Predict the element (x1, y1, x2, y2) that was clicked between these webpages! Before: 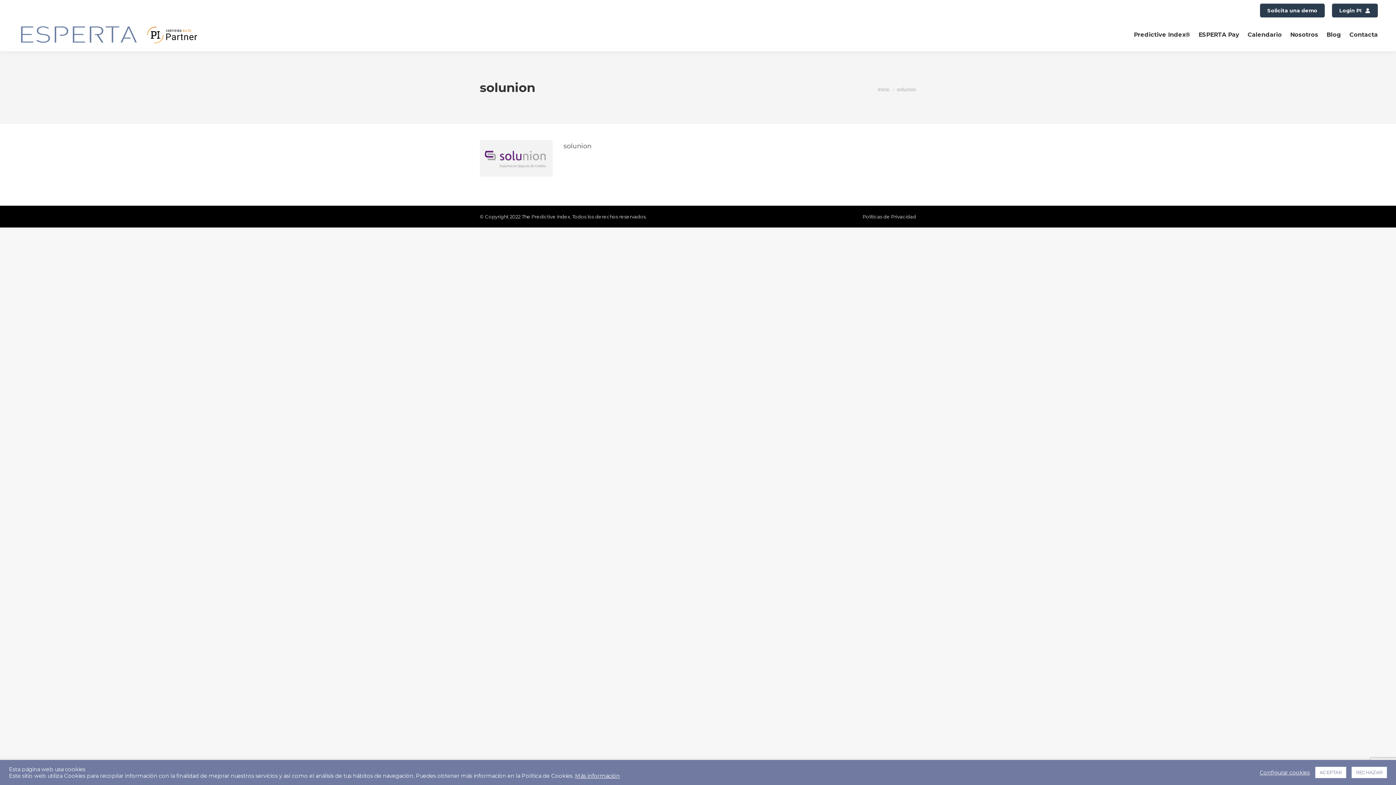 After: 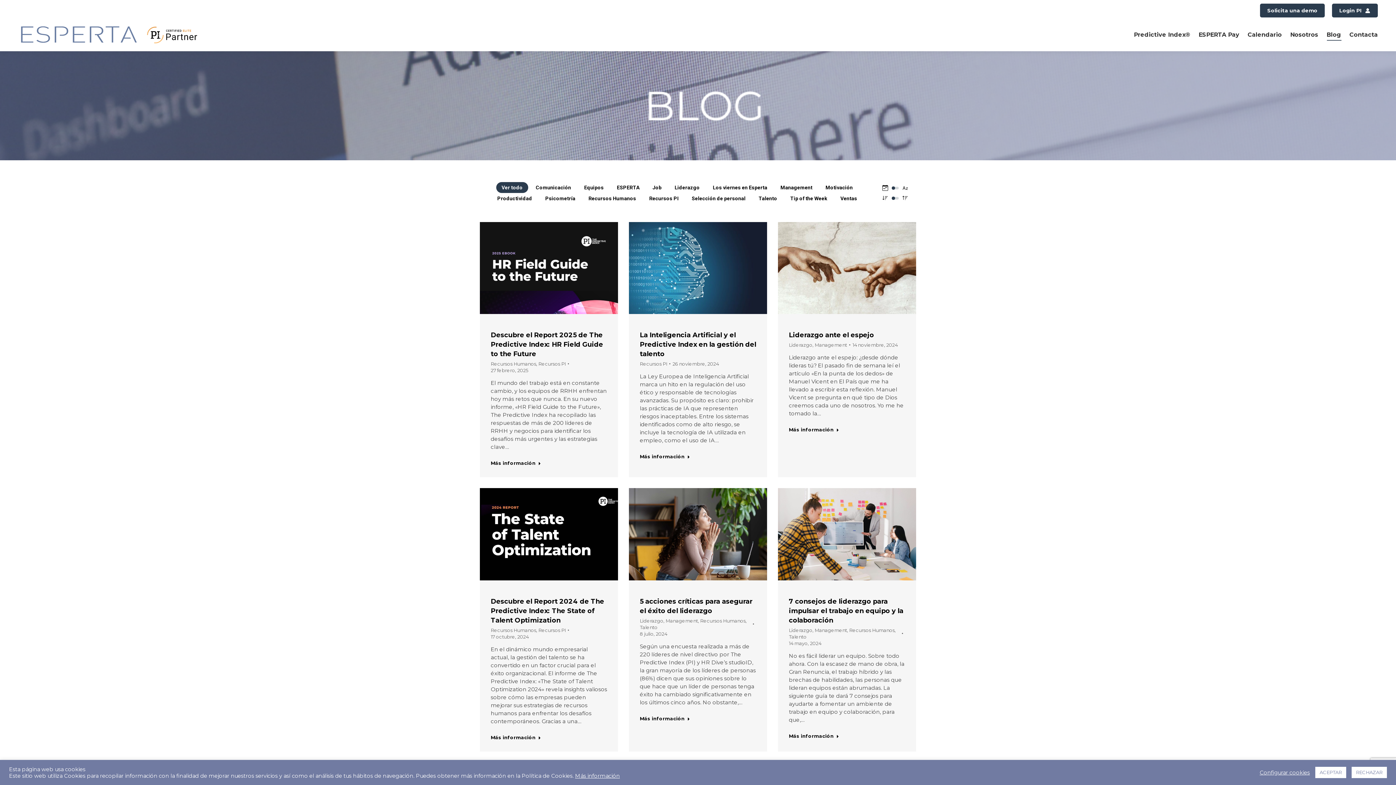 Action: label: Blog bbox: (1324, 22, 1341, 47)